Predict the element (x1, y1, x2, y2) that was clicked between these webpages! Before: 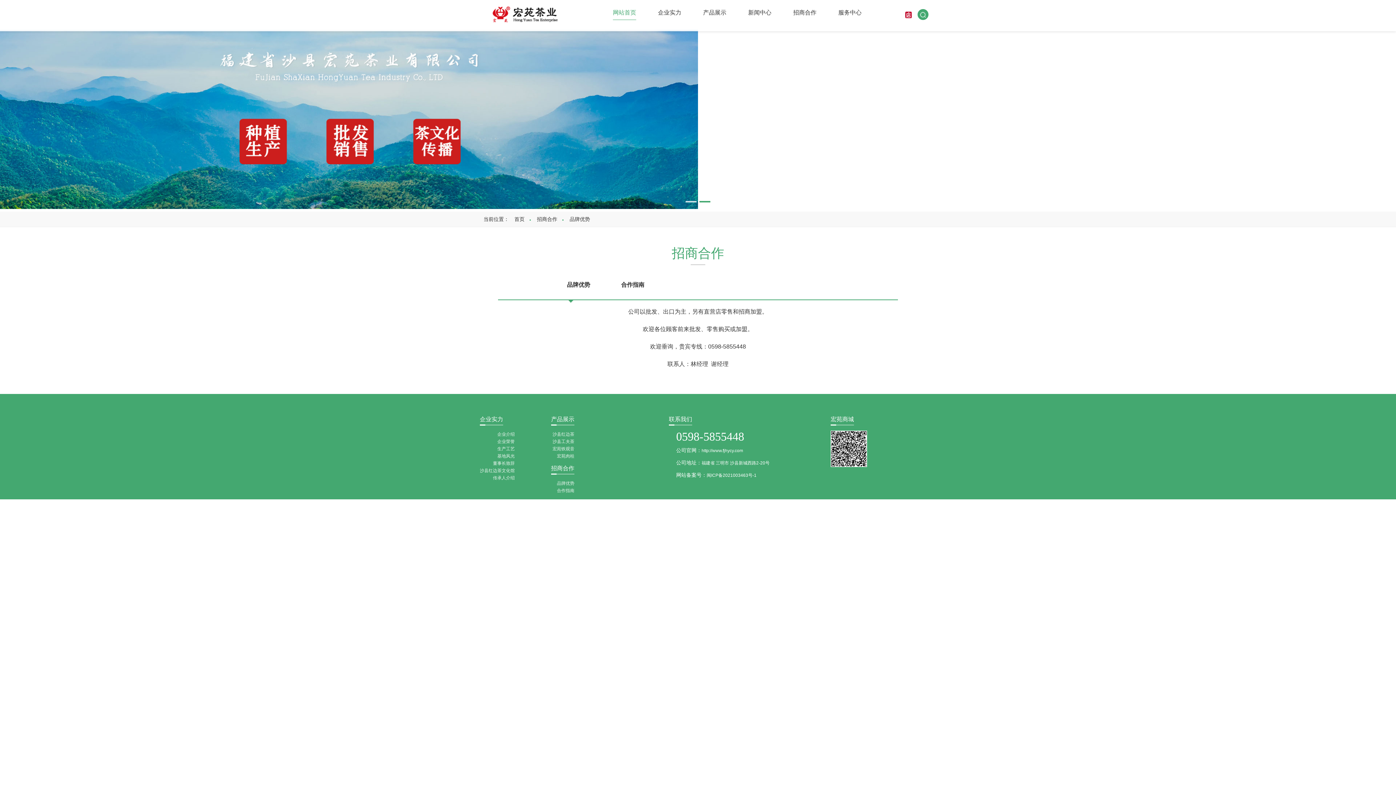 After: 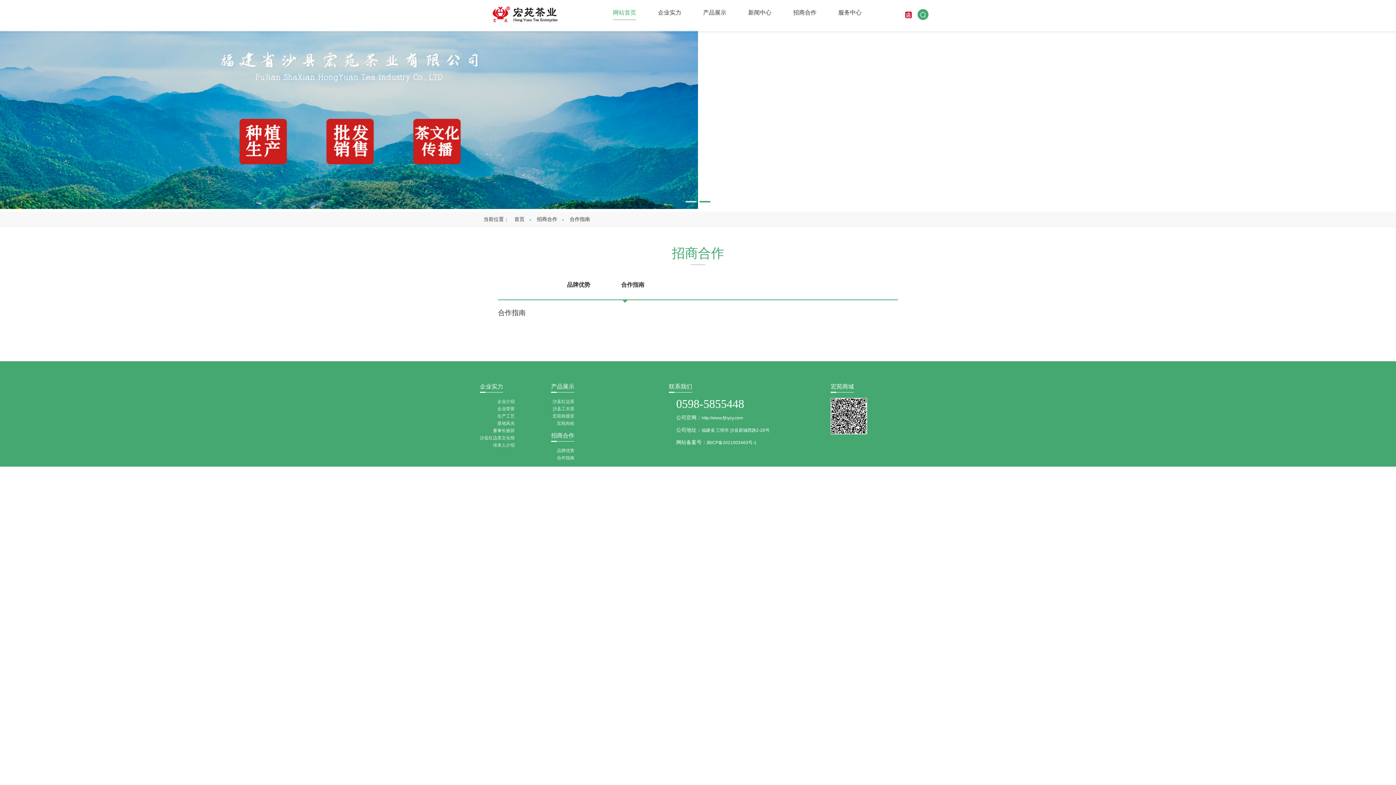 Action: bbox: (551, 487, 574, 494) label: 合作指南